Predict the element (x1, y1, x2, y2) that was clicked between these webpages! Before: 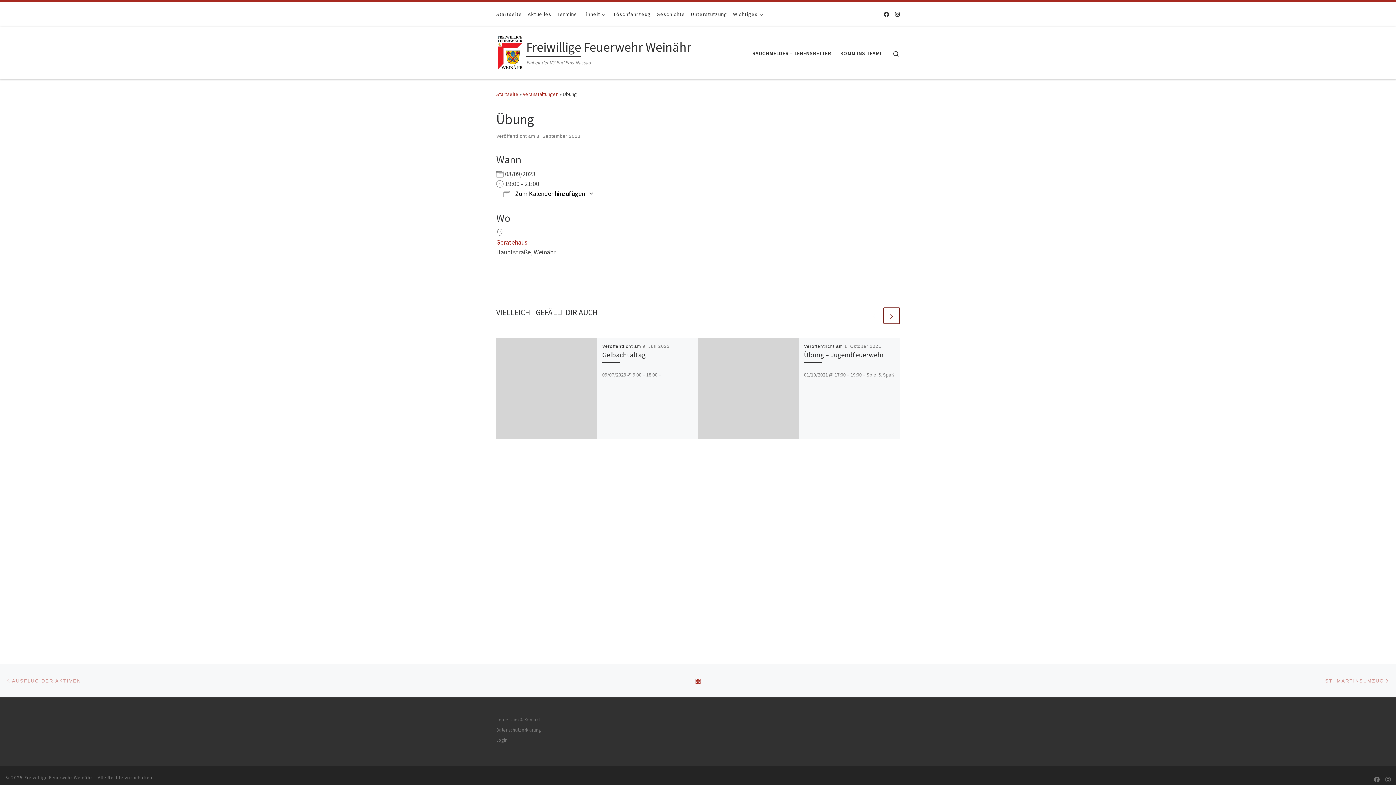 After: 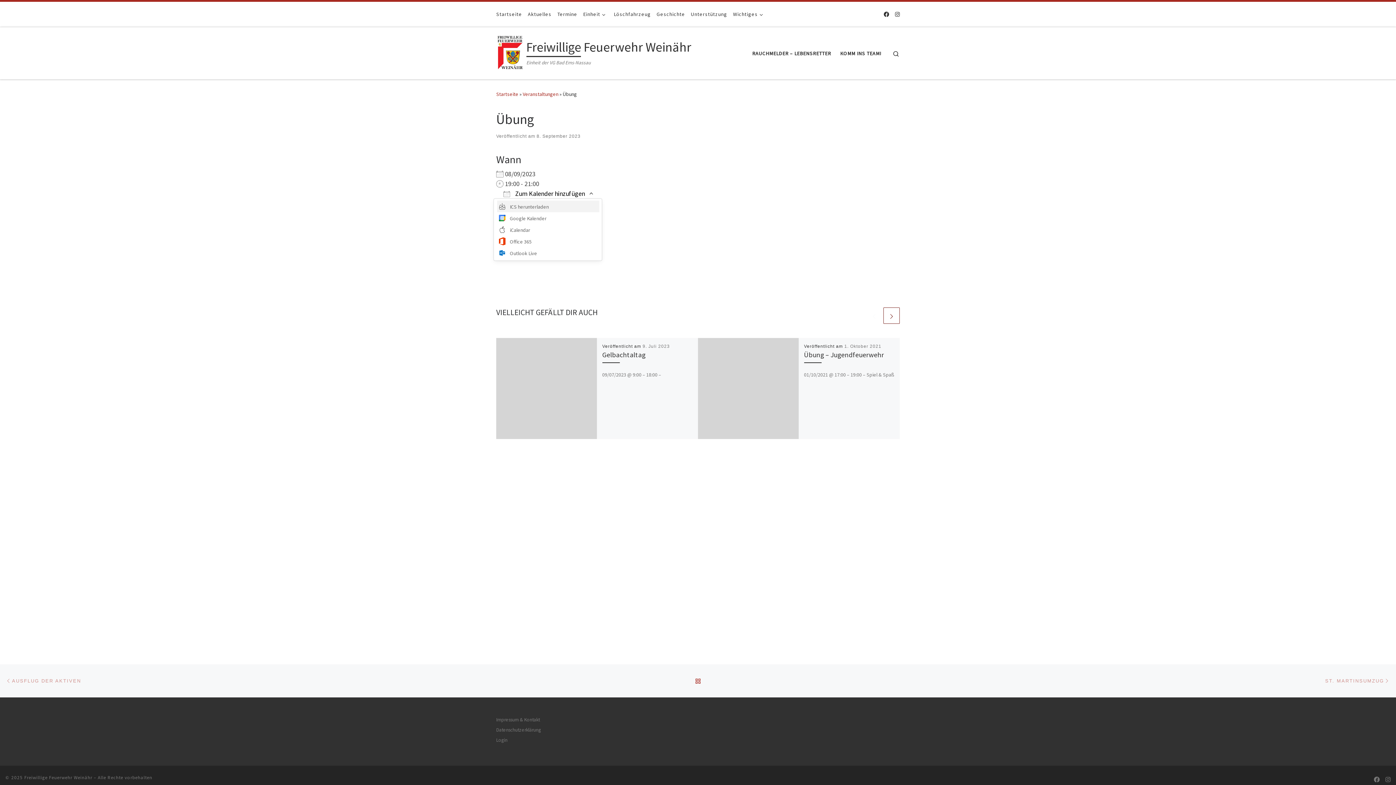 Action: label:  Zum Kalender hinzufügen bbox: (496, 188, 599, 198)